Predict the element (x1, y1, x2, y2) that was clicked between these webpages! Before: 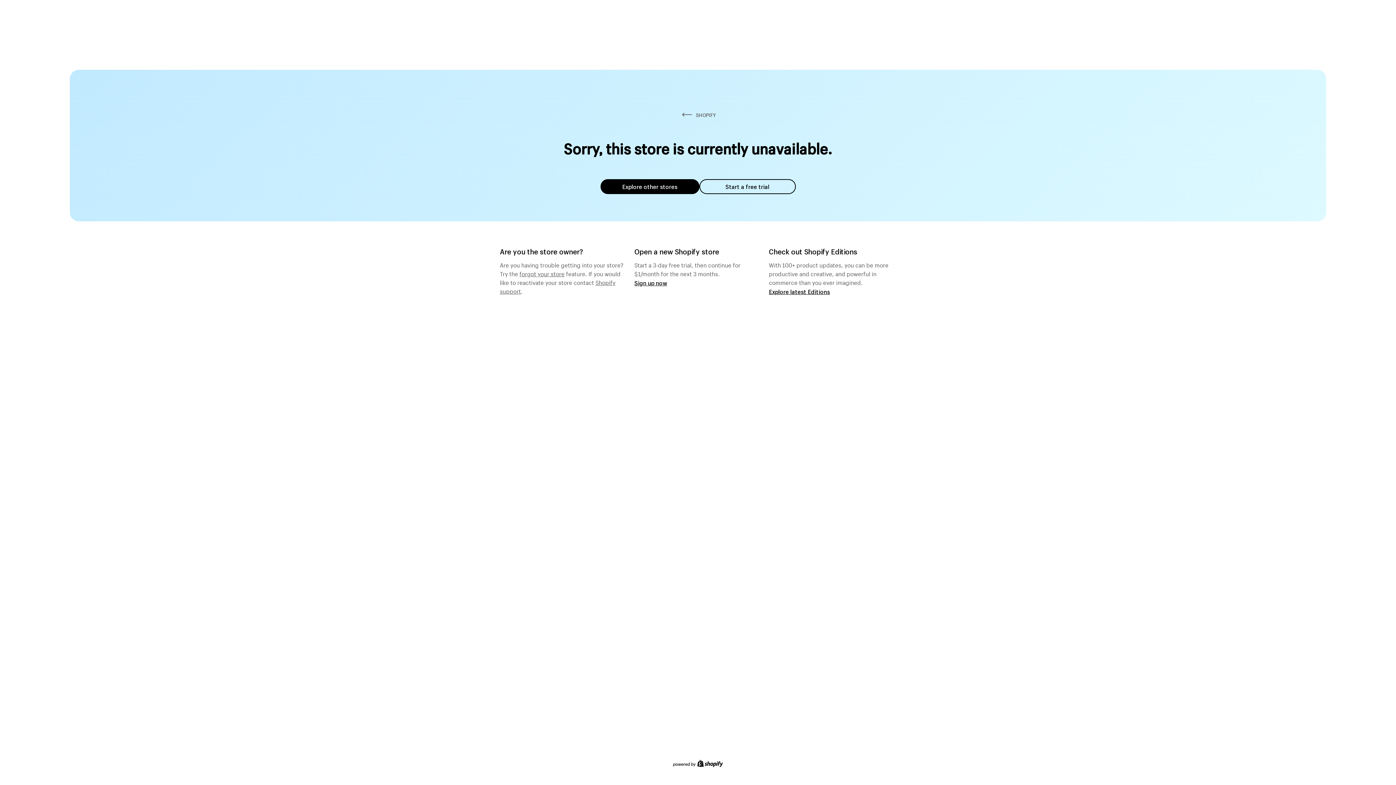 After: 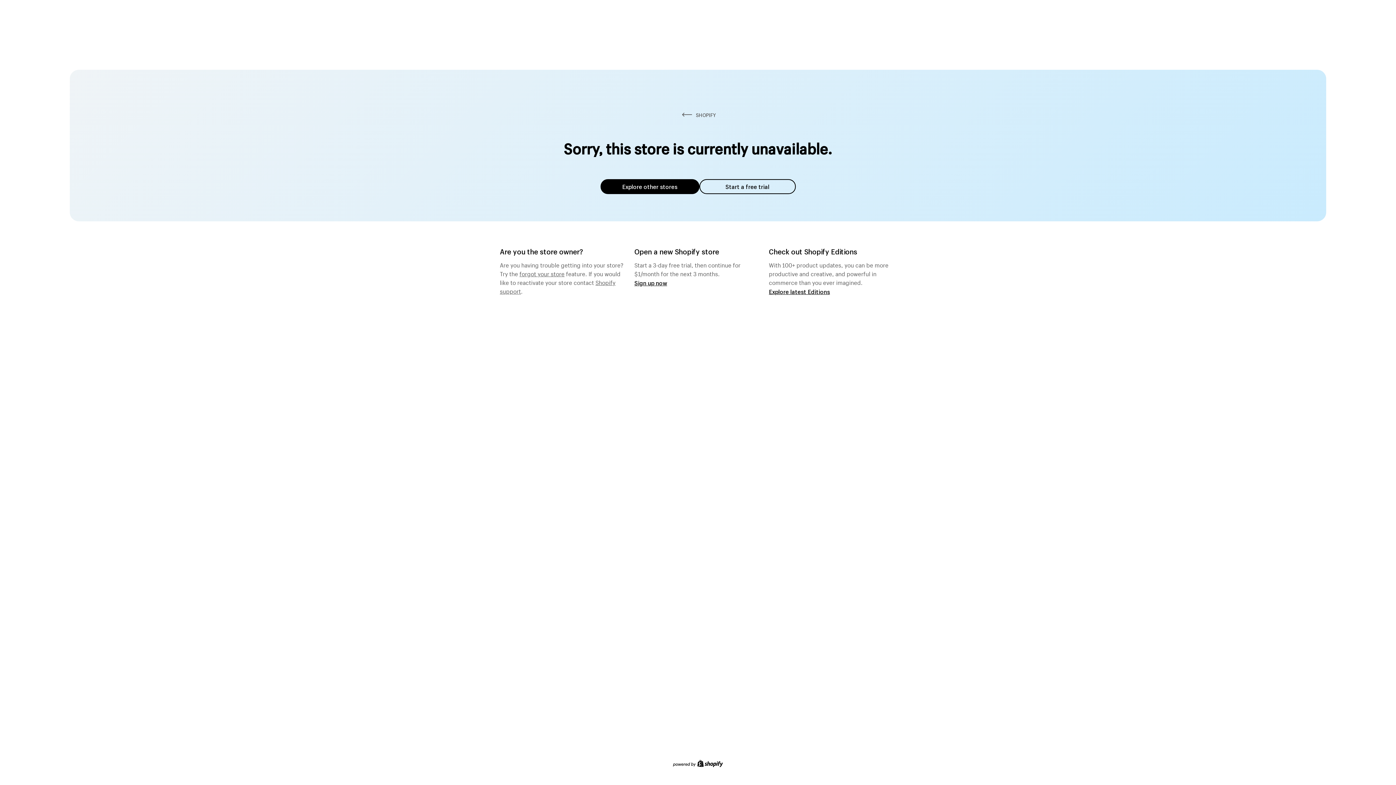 Action: label: forgot your store bbox: (519, 268, 564, 277)